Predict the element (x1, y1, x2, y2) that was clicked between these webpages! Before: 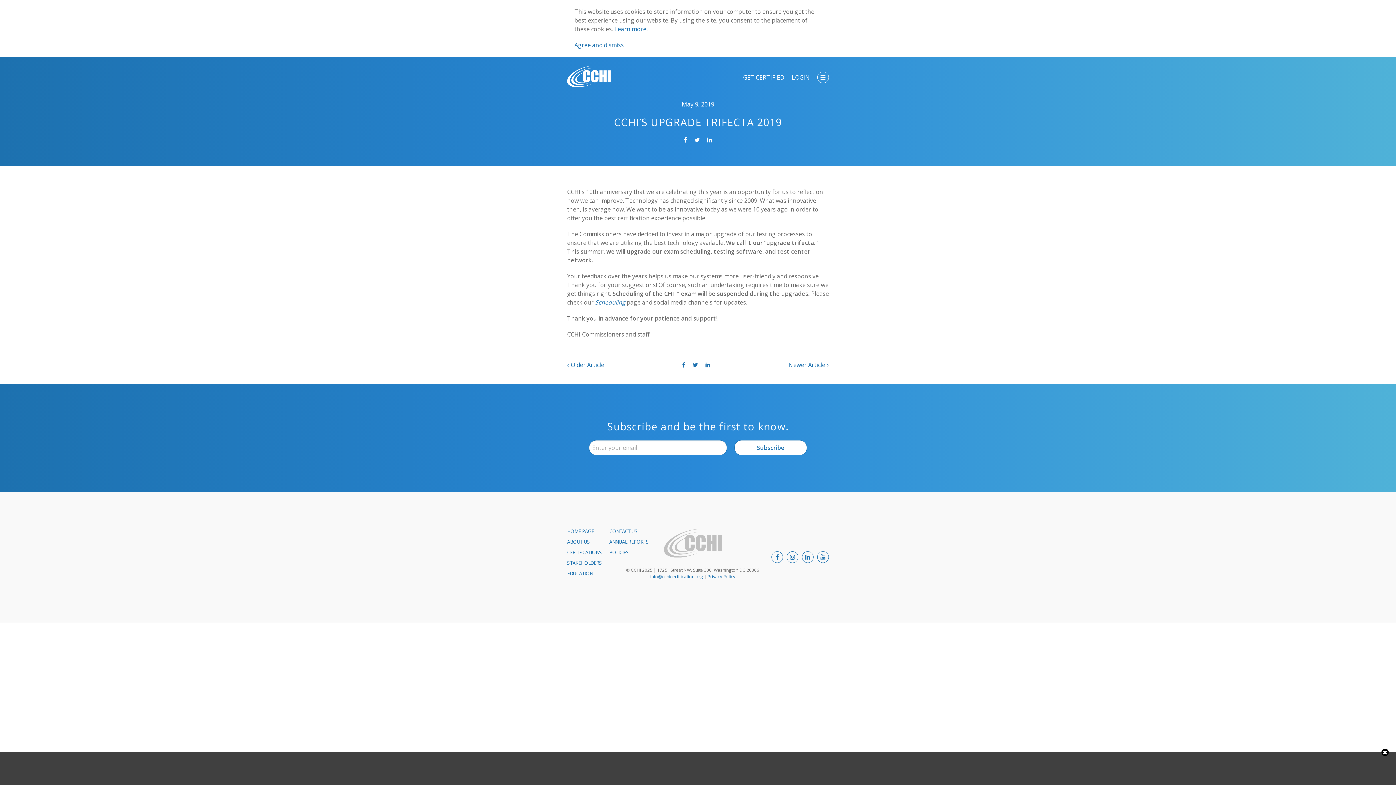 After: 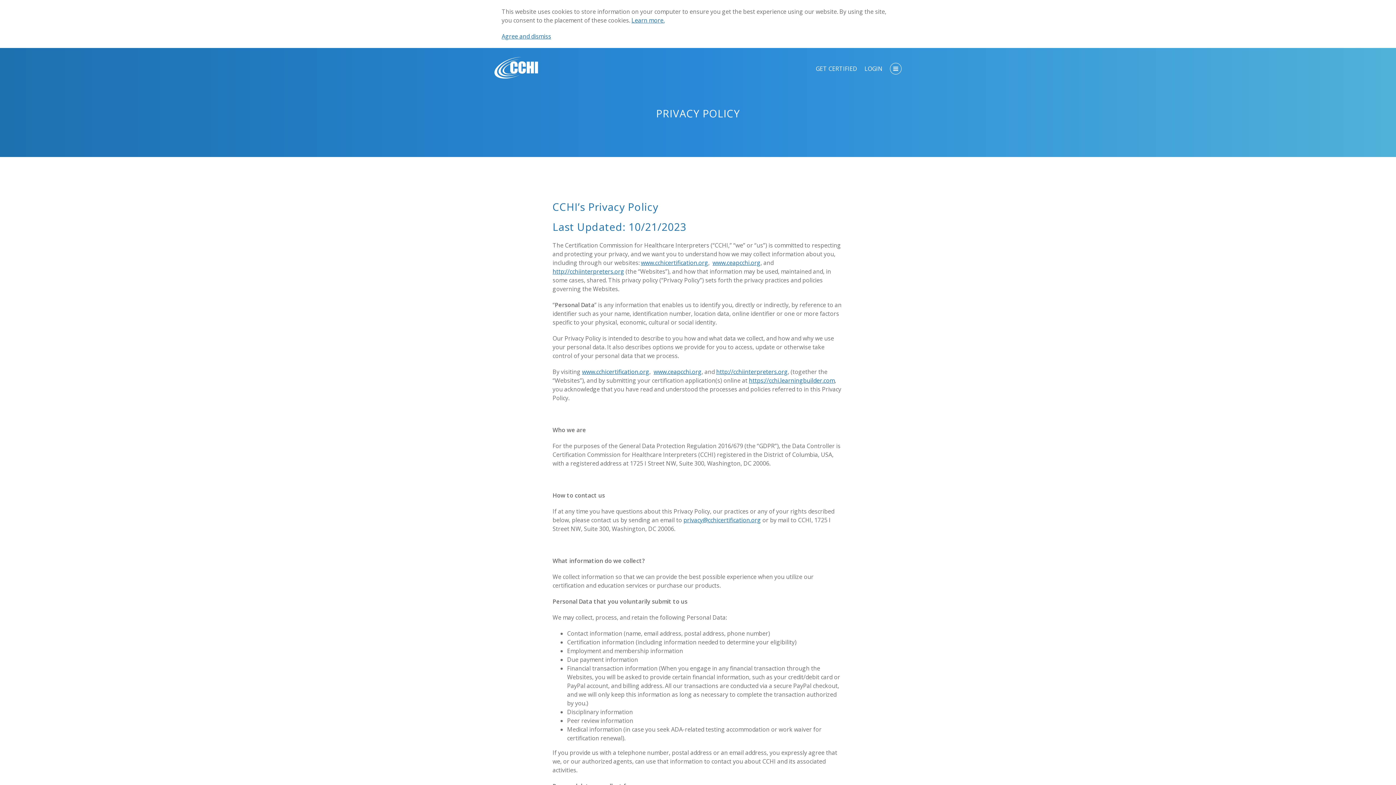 Action: bbox: (707, 573, 735, 580) label: Privacy Policy